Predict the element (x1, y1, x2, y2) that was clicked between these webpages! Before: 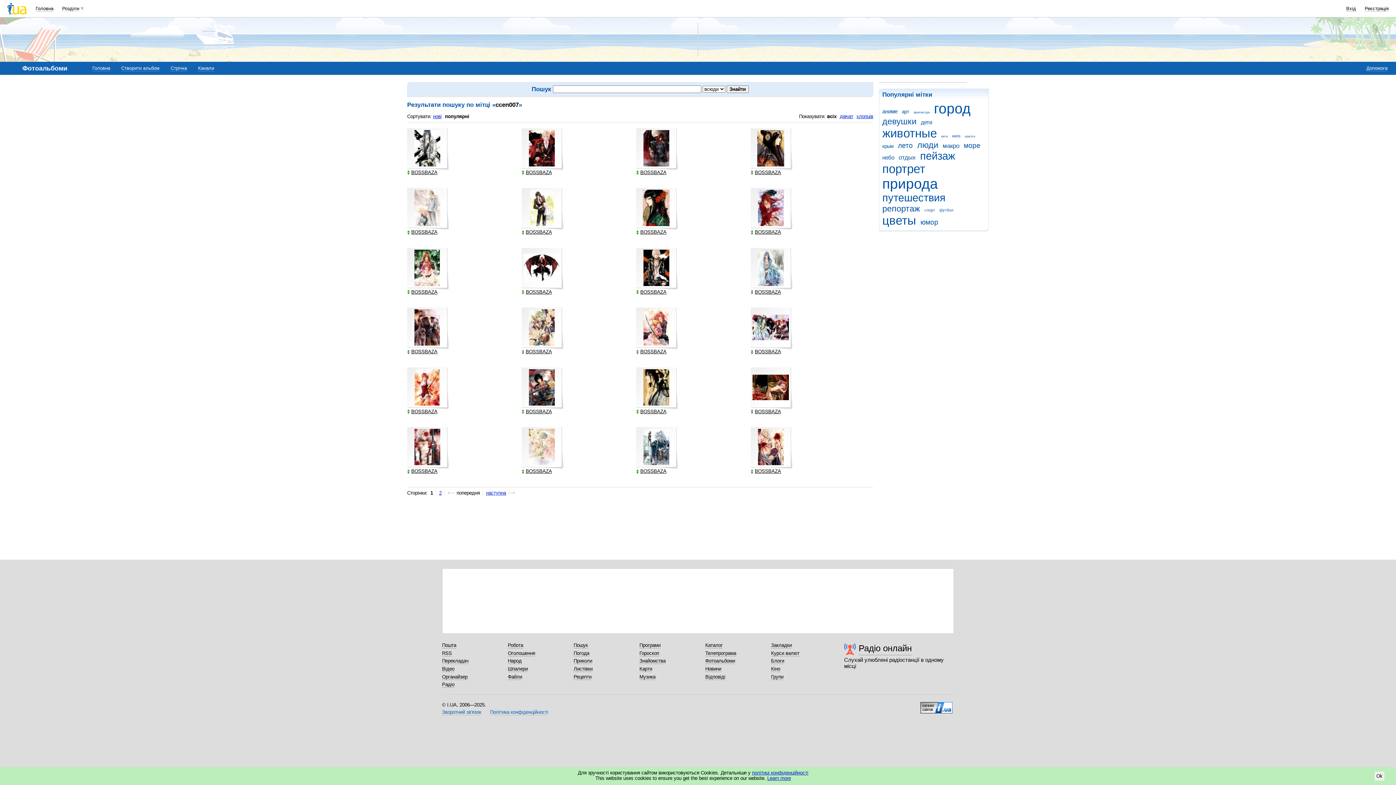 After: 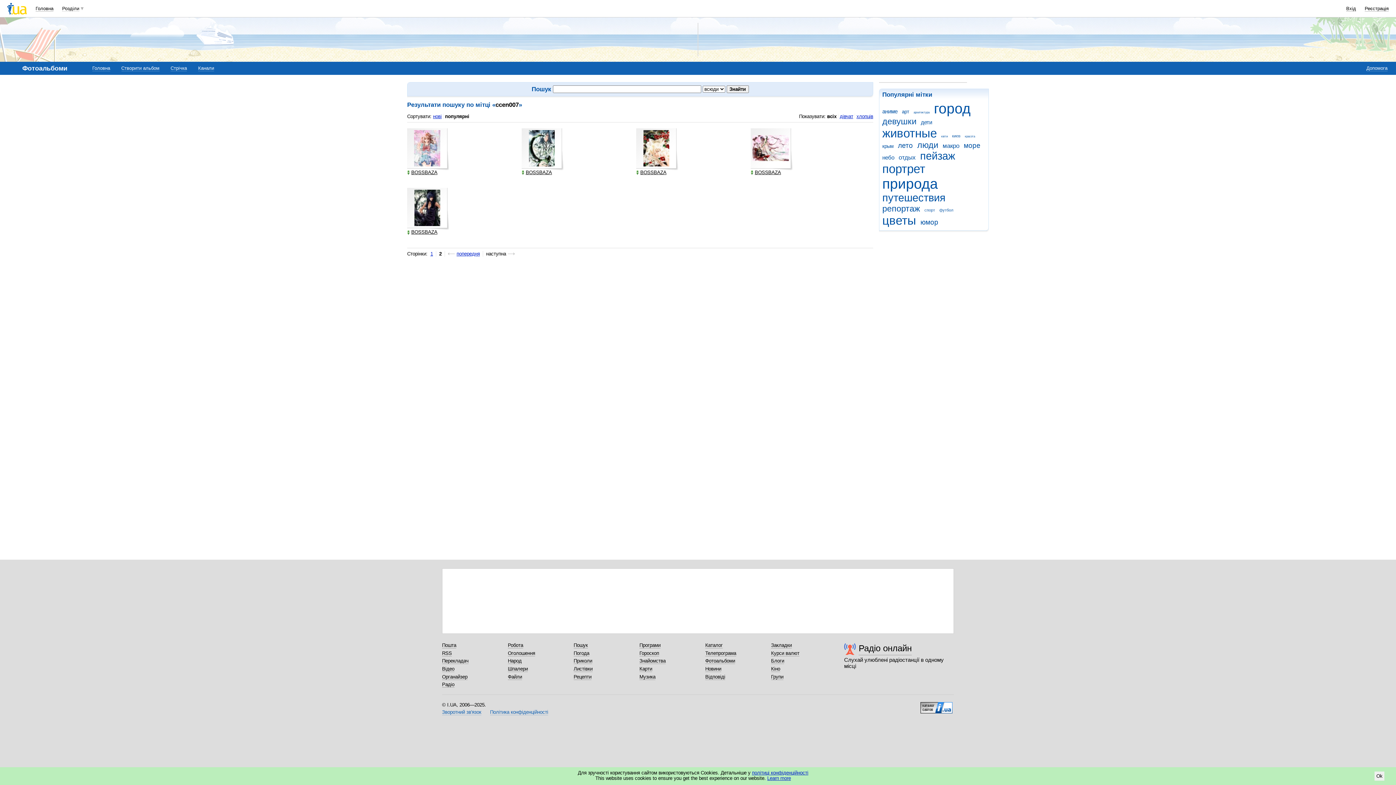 Action: label: 2 bbox: (439, 490, 441, 495)